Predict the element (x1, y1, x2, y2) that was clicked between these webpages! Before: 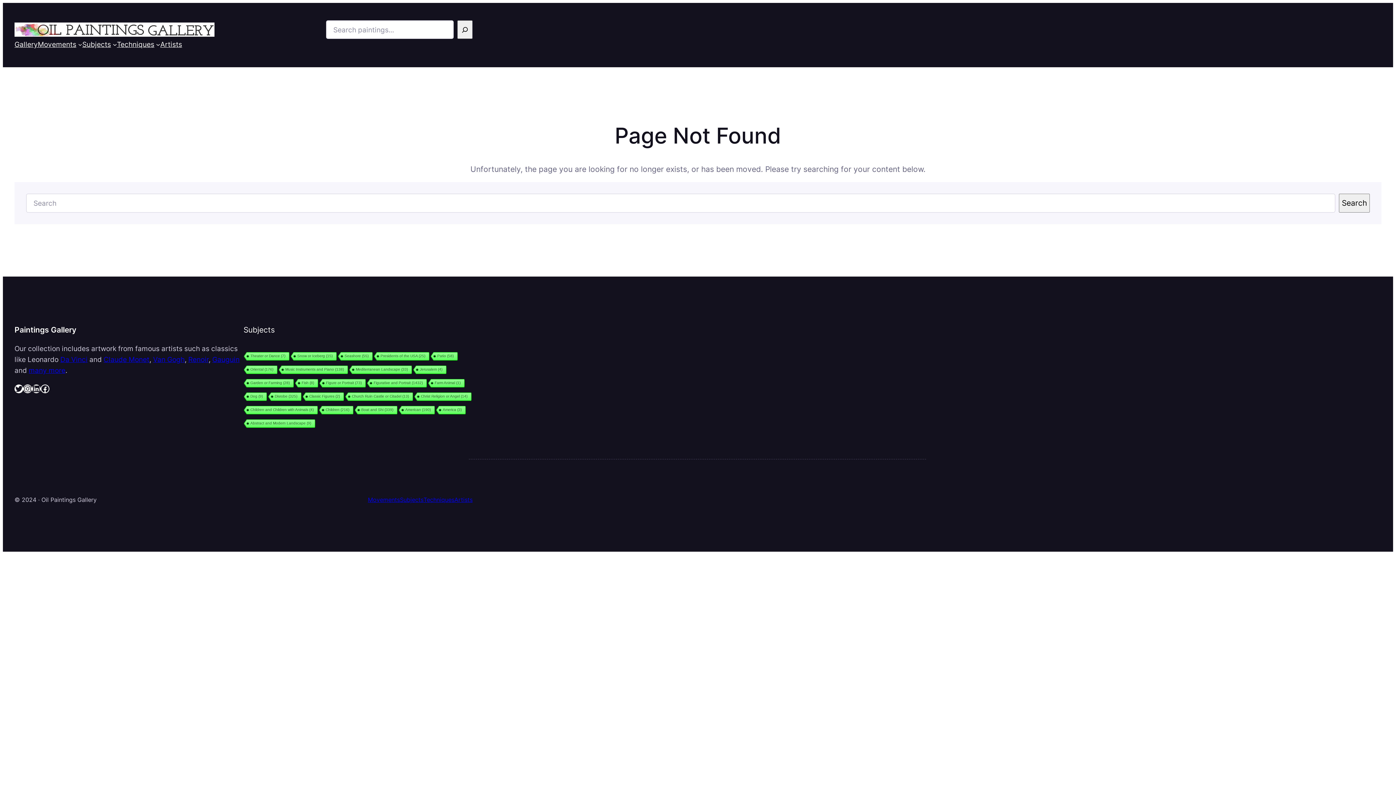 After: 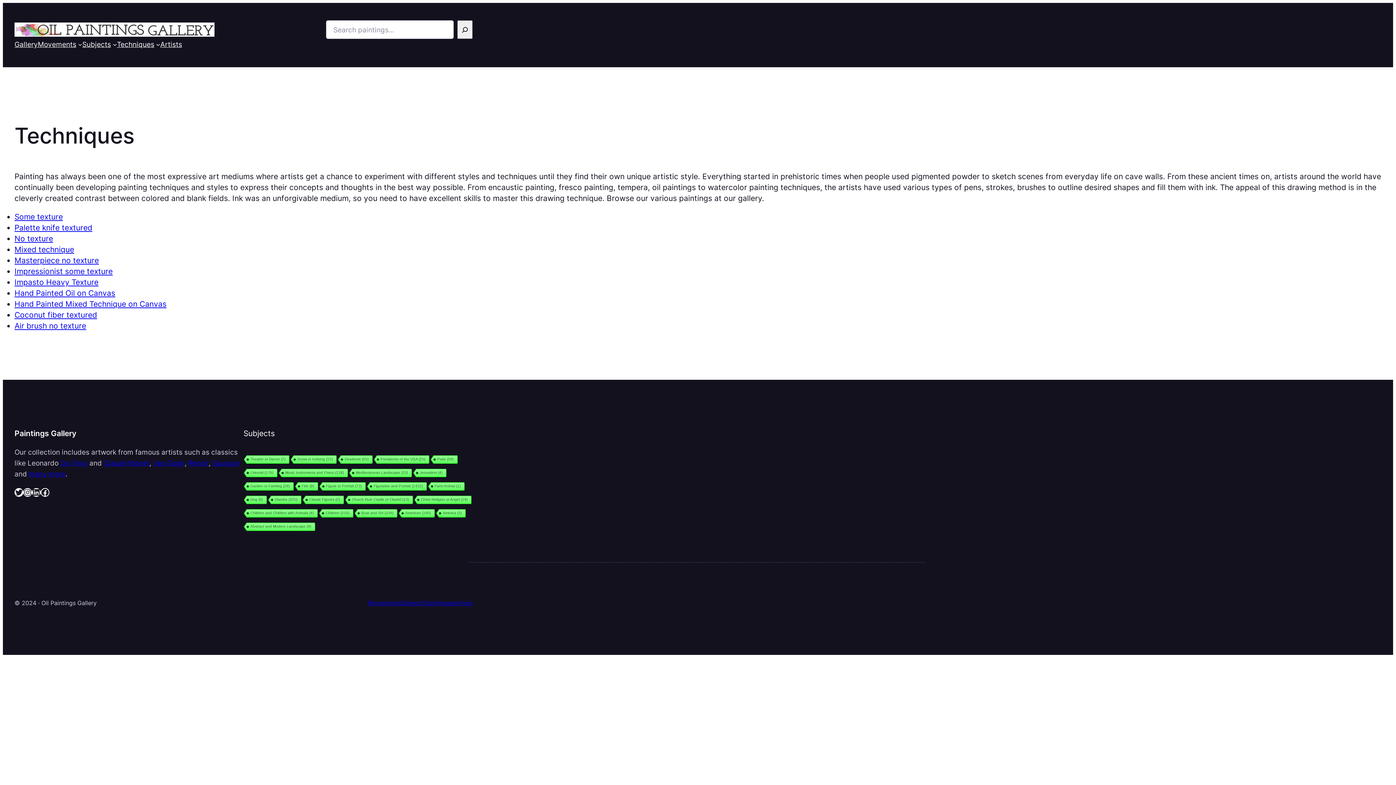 Action: bbox: (116, 38, 154, 49) label: Techniques